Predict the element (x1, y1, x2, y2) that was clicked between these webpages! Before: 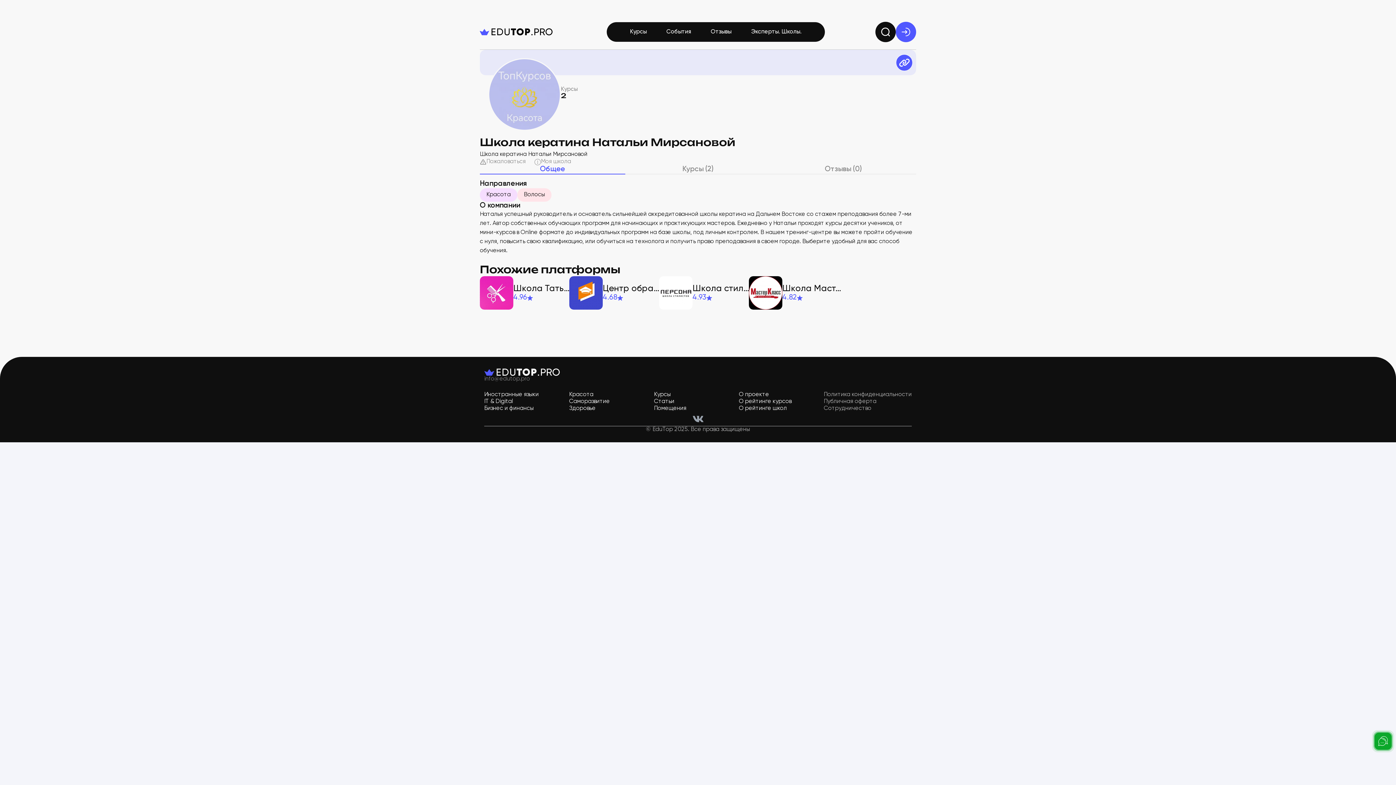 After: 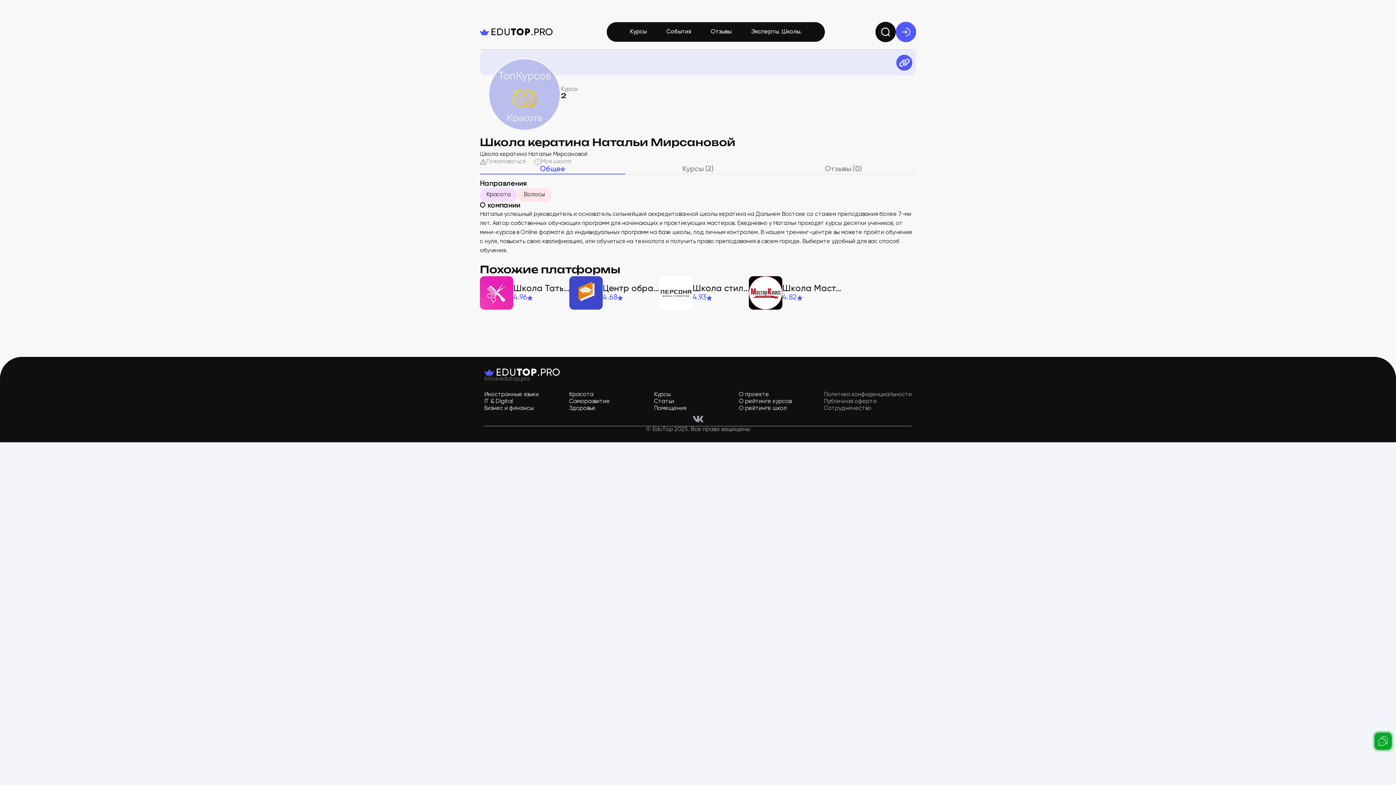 Action: label: Публичная оферта bbox: (824, 398, 876, 404)